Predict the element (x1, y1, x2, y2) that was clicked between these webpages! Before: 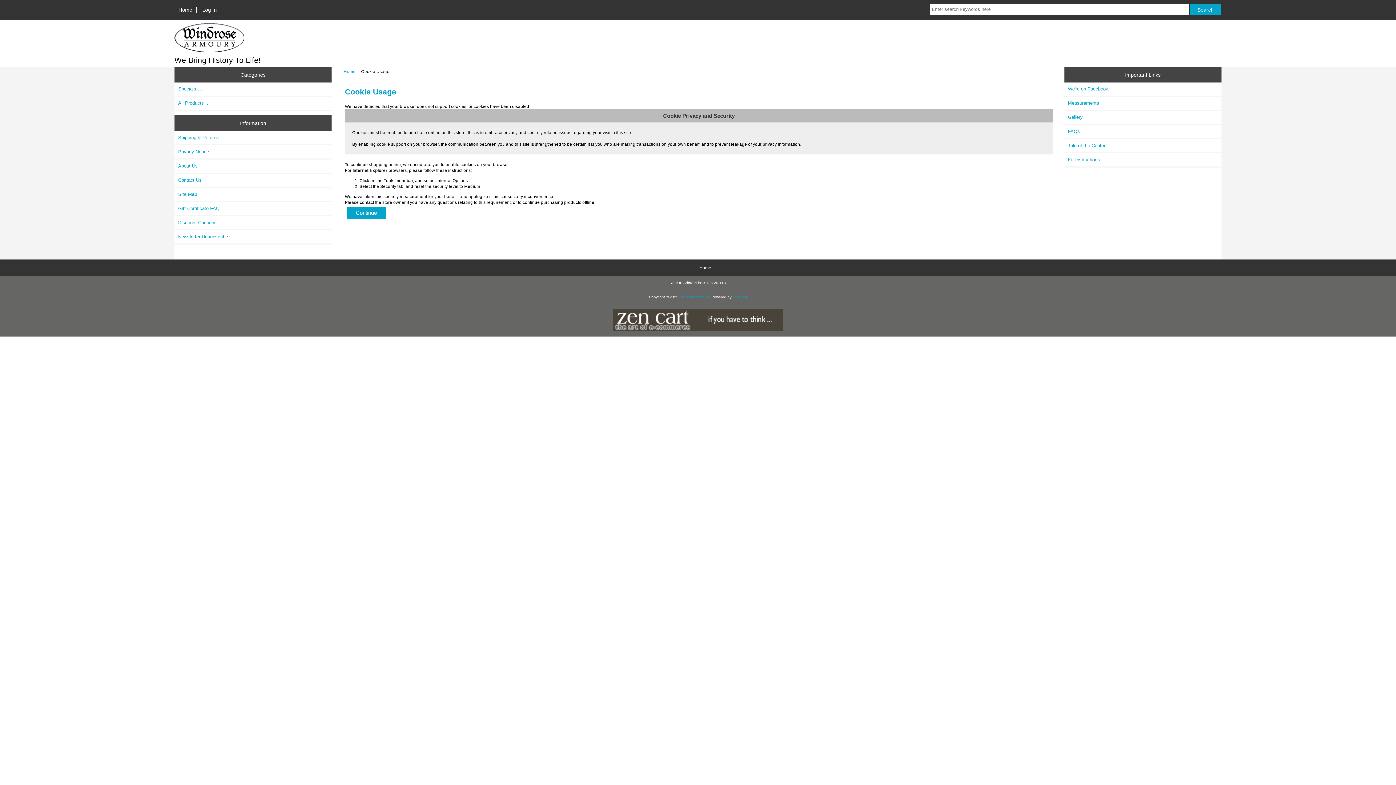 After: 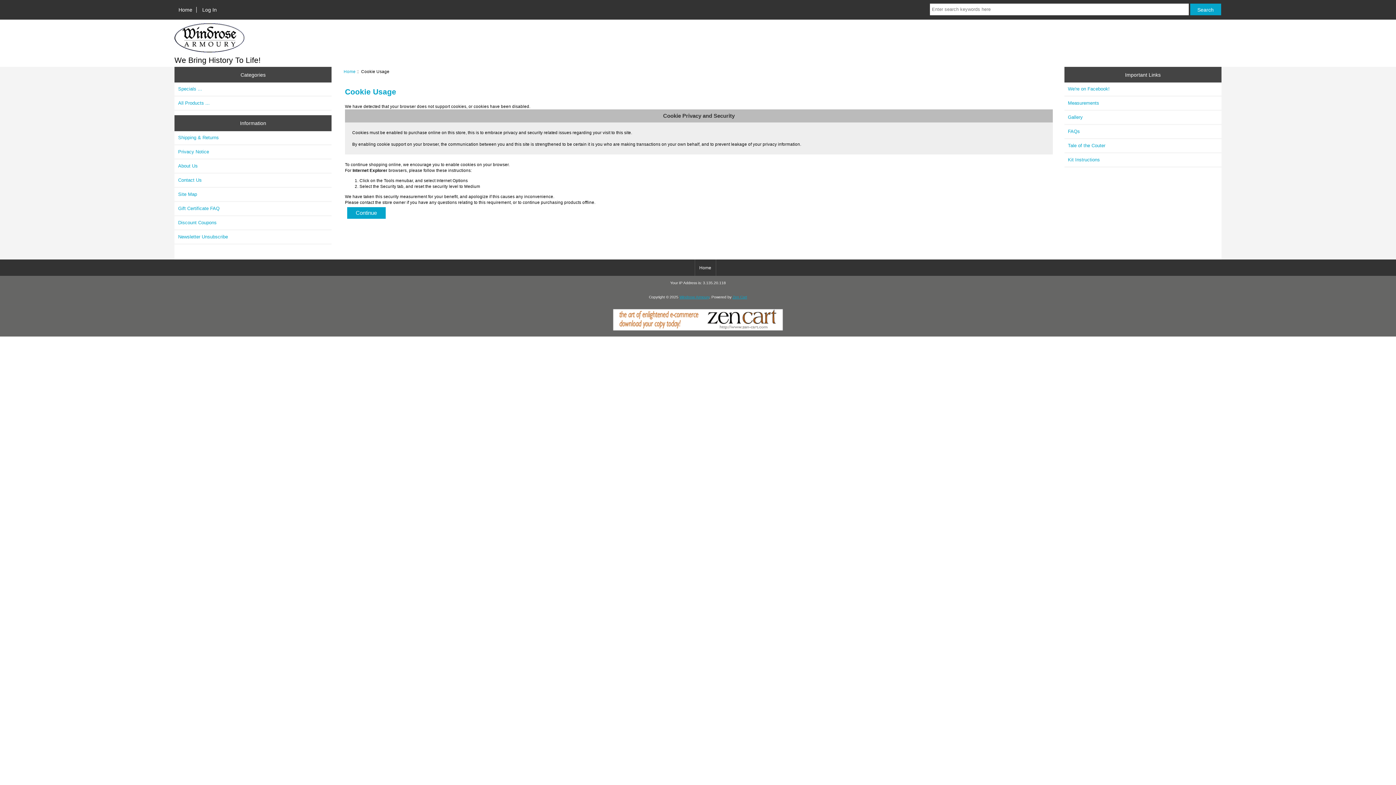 Action: label: Log In bbox: (198, 6, 220, 12)